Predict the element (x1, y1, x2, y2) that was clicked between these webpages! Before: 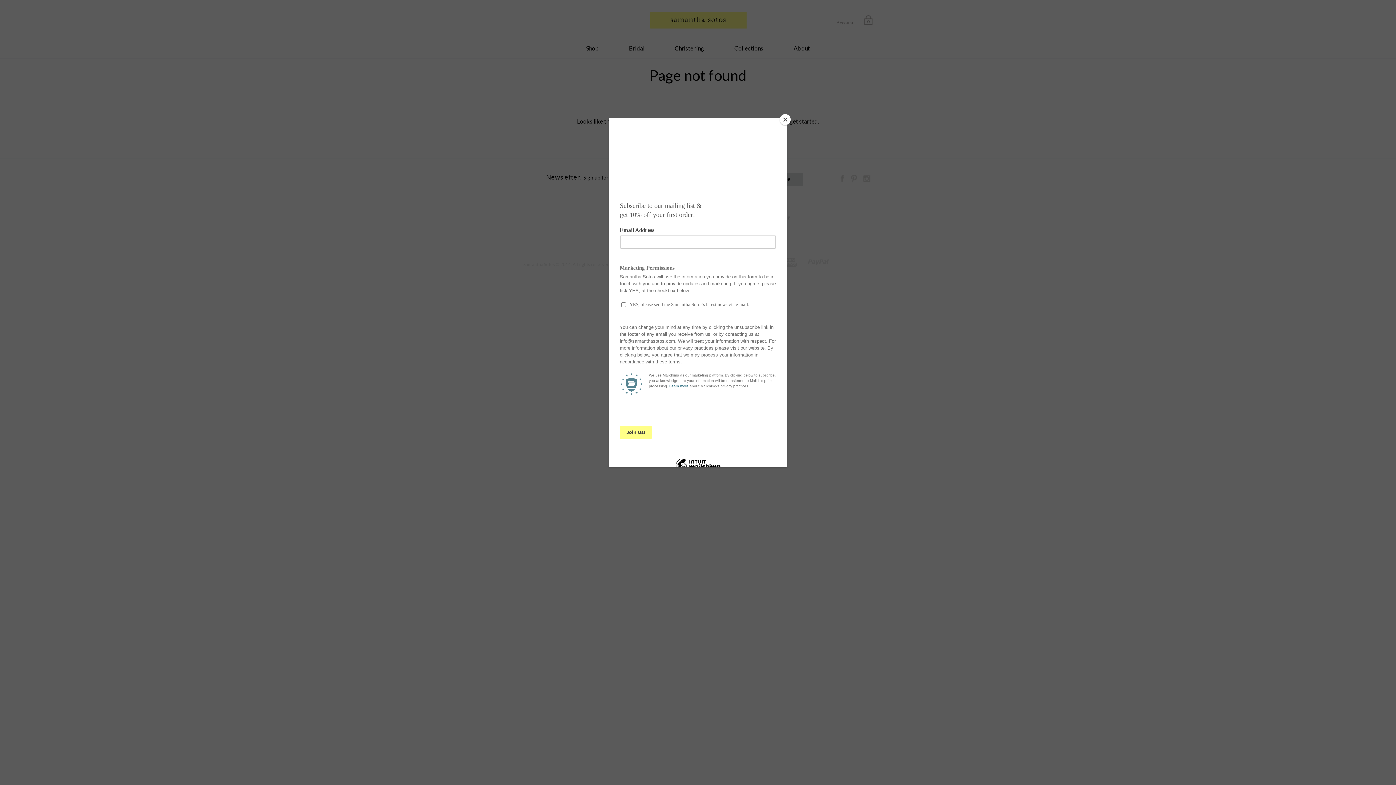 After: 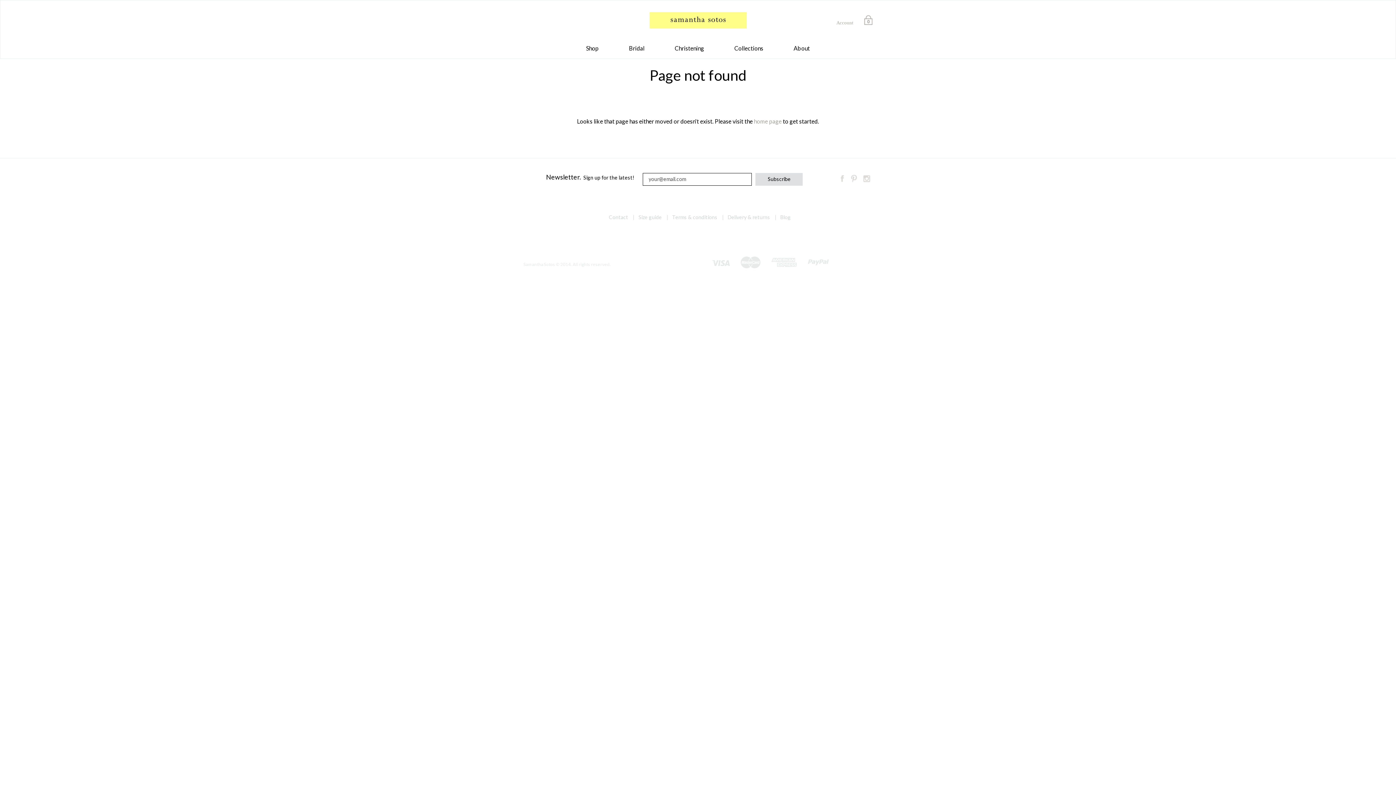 Action: bbox: (780, 114, 790, 125) label: Close